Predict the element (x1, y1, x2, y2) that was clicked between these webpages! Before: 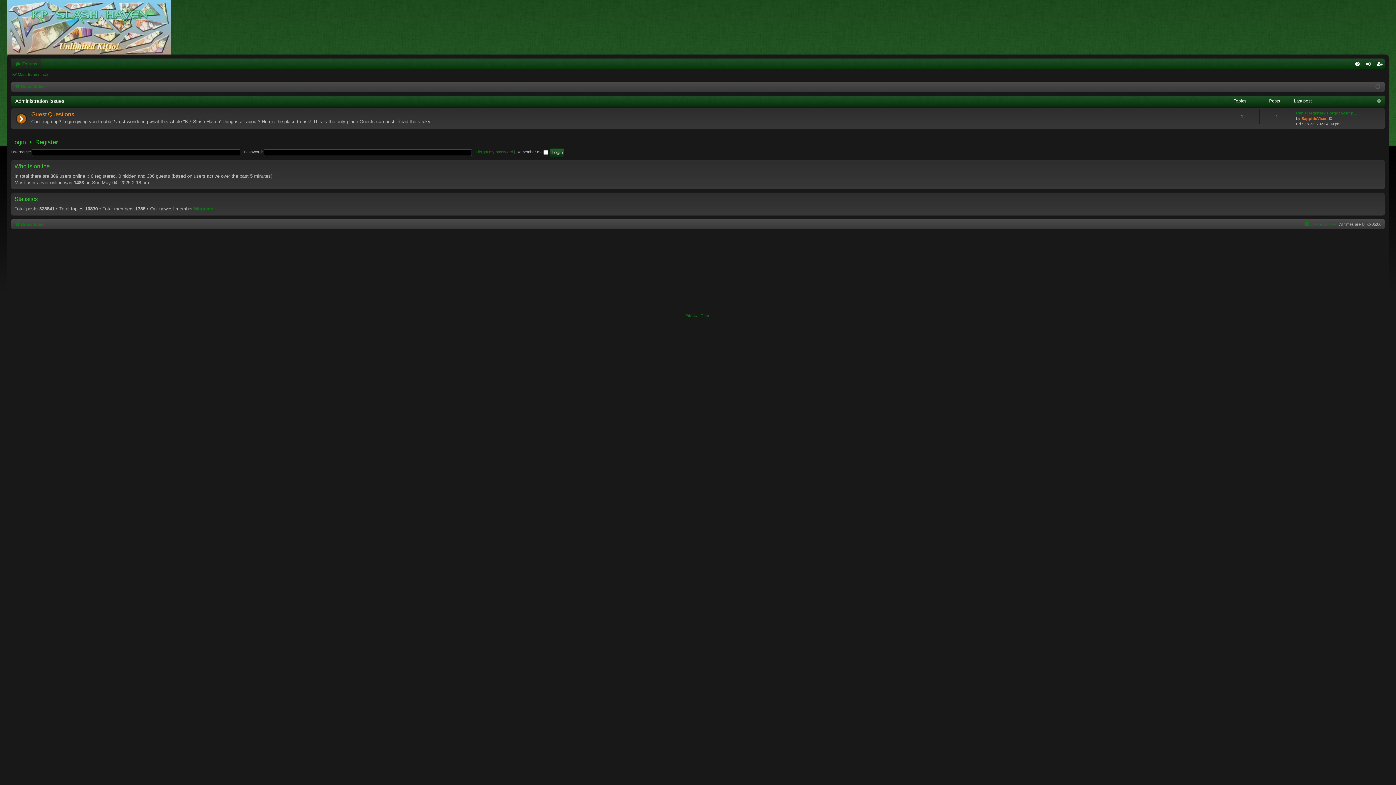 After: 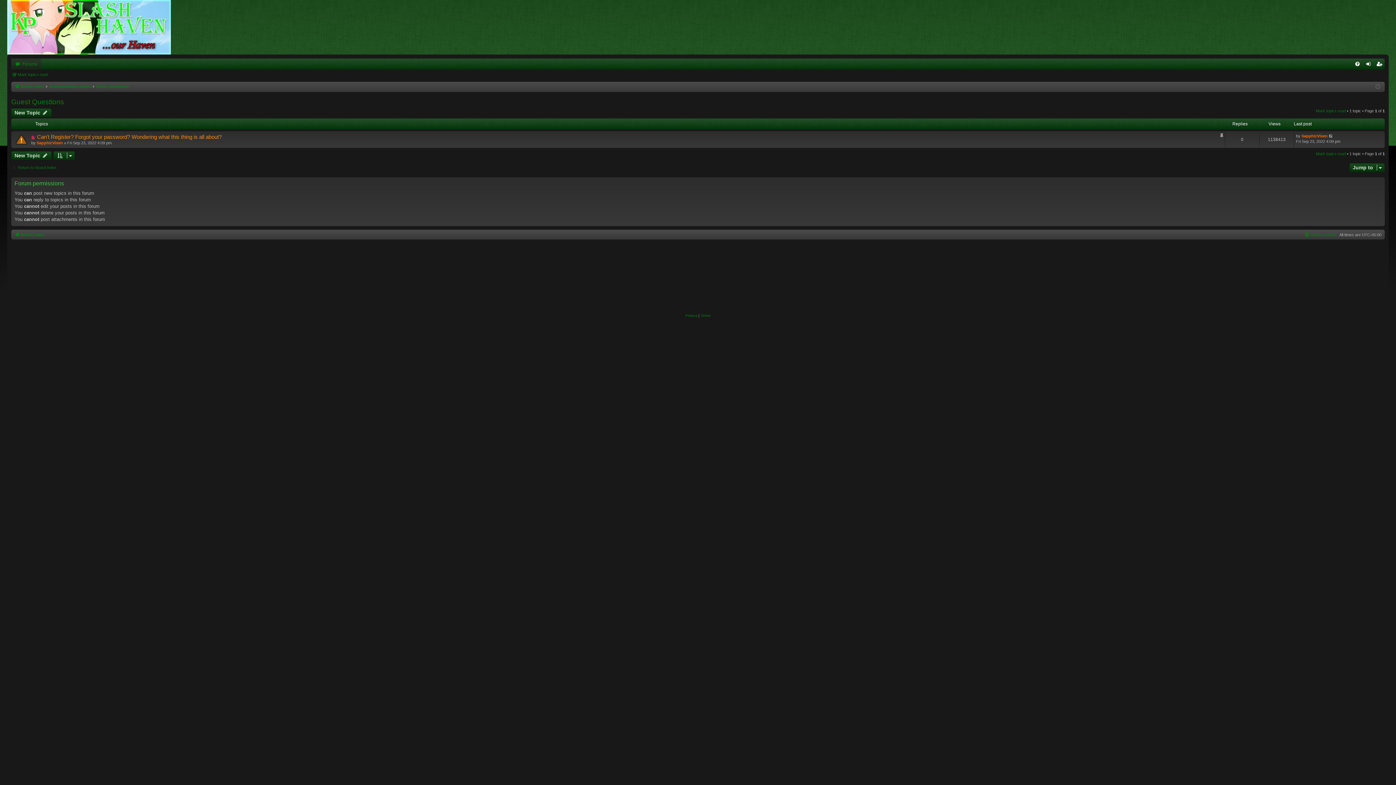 Action: bbox: (14, 113, 27, 126)